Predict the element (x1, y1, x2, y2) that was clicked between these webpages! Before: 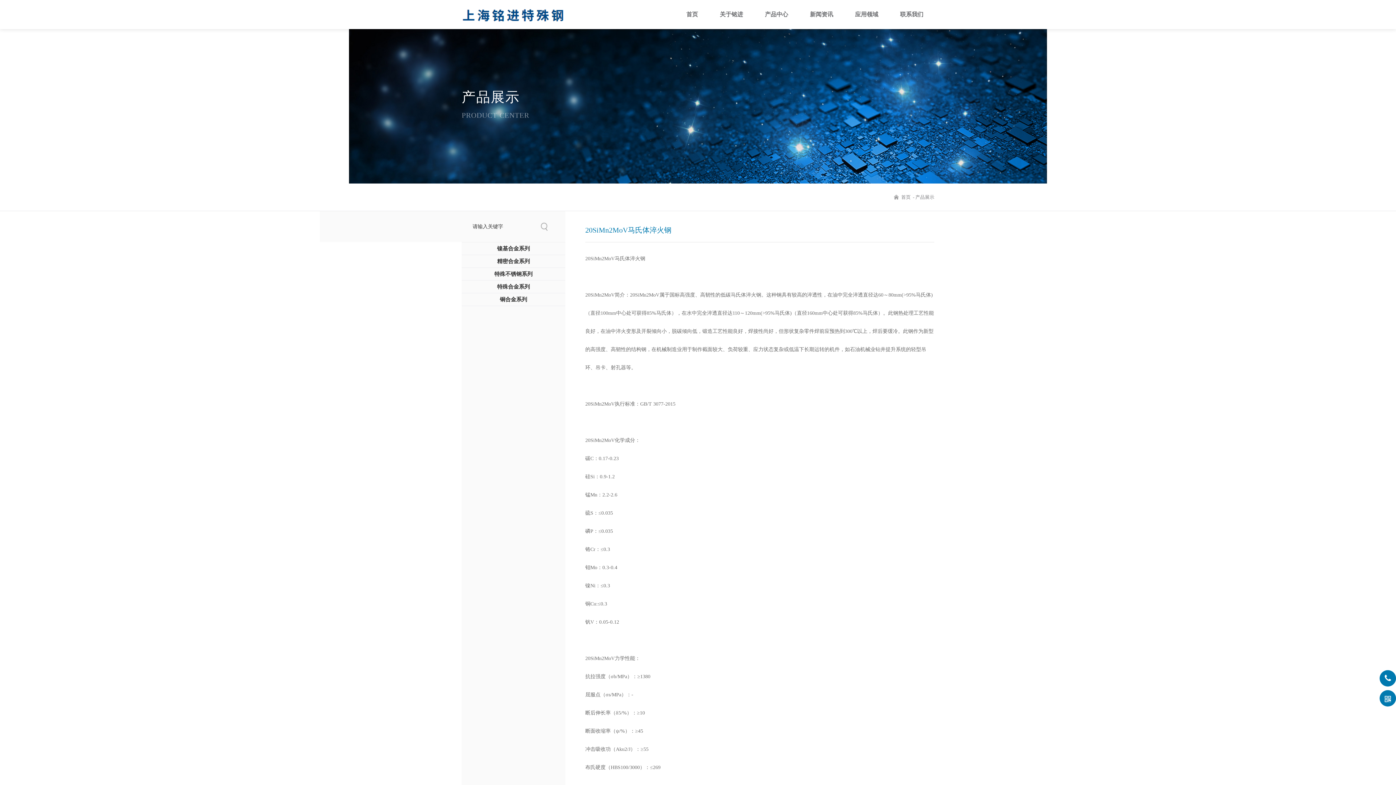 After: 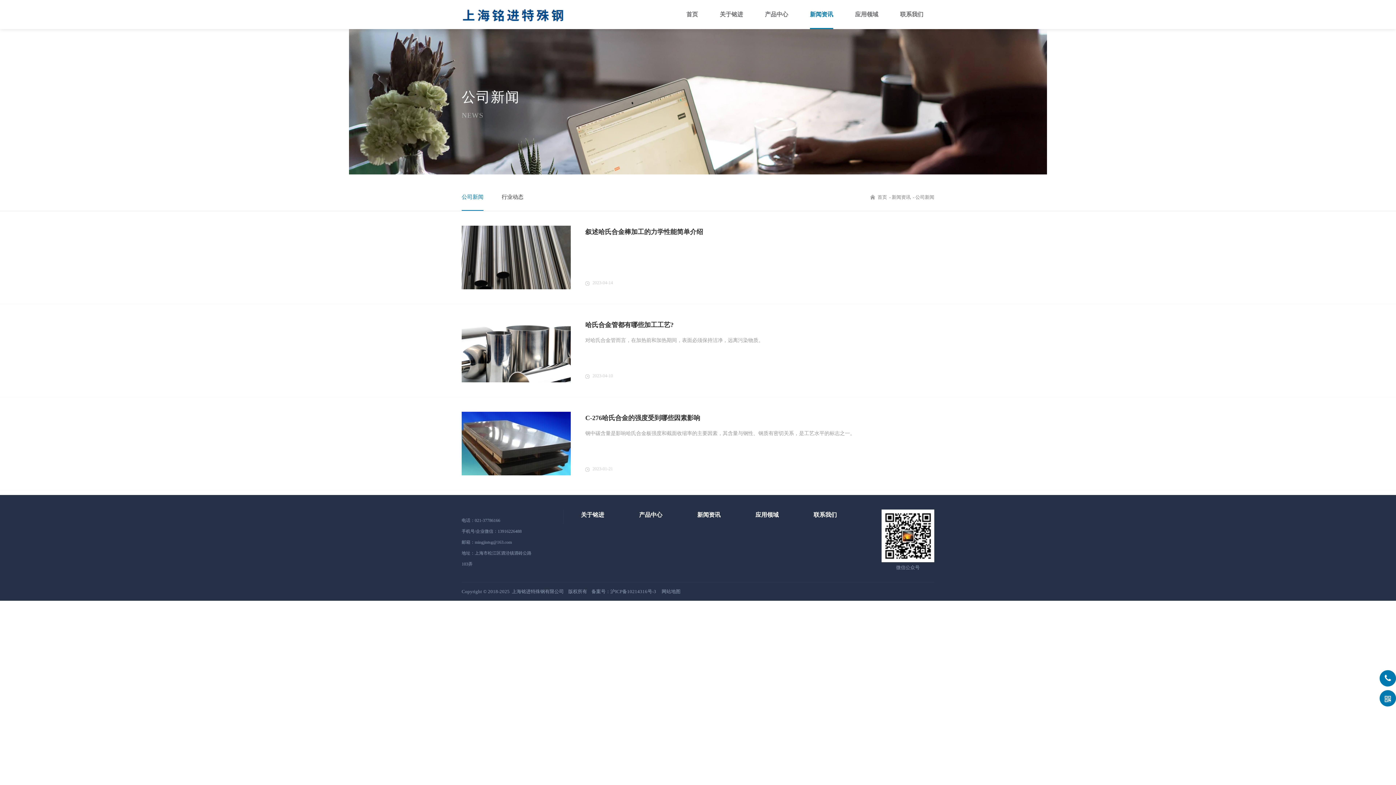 Action: bbox: (810, 0, 833, 29) label: 新闻资讯